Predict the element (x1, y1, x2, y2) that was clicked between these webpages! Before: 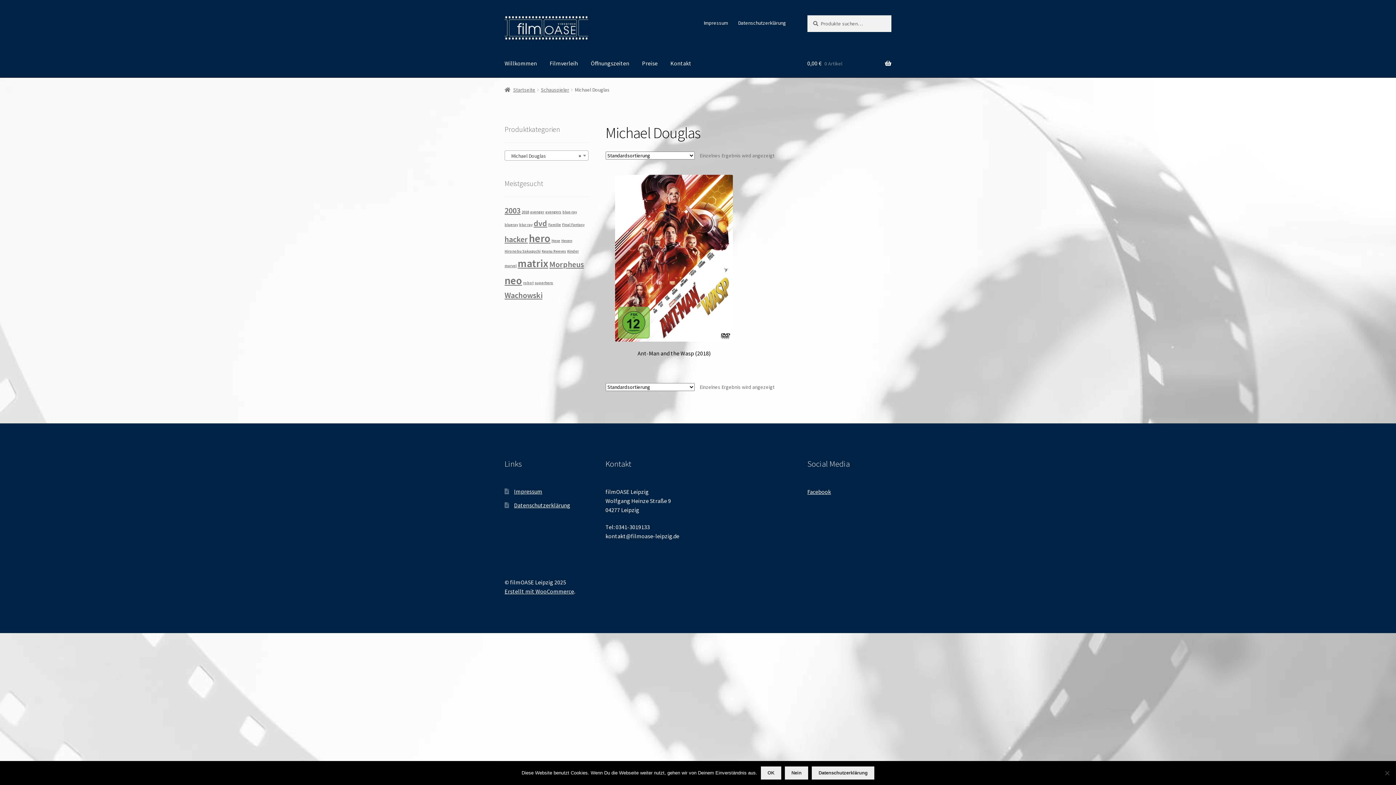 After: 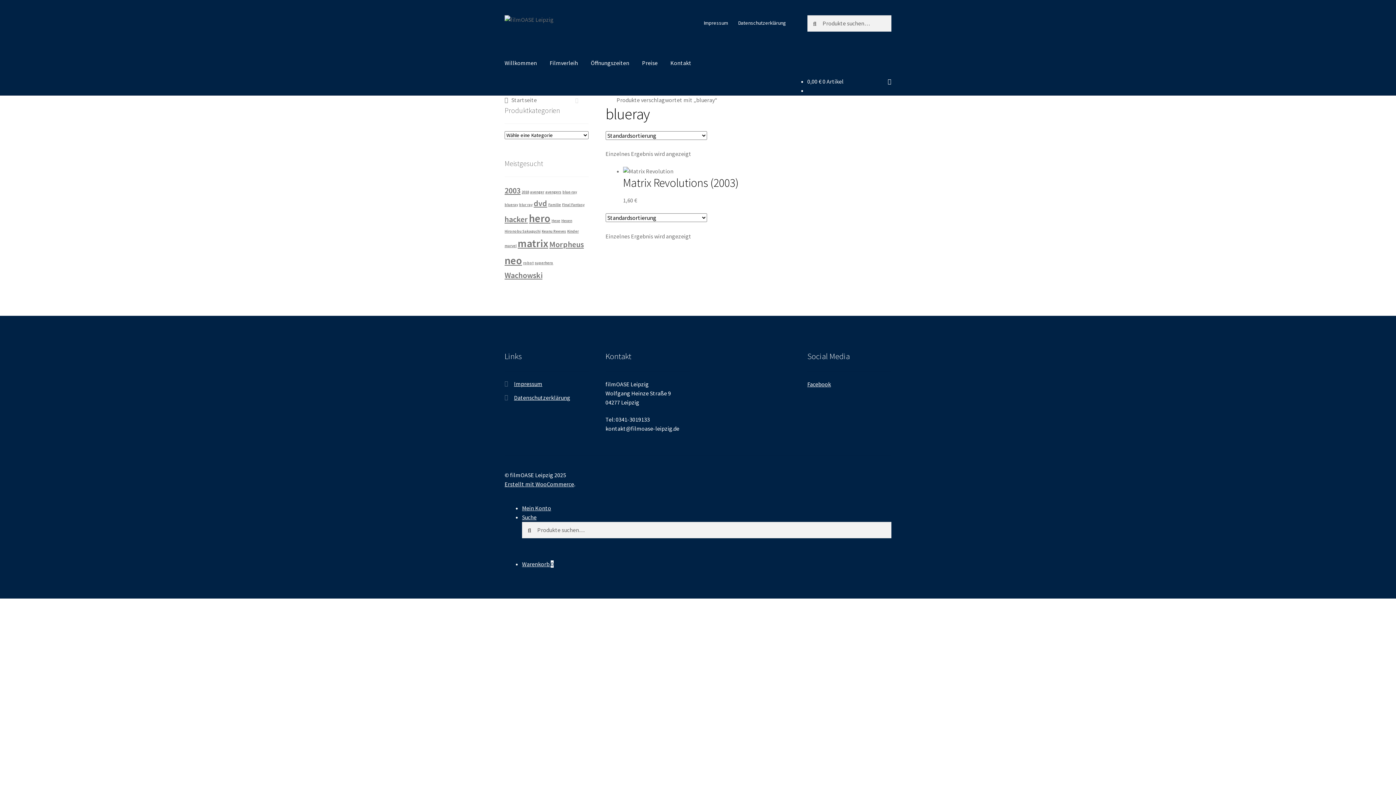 Action: label: blueray (1 Produkt) bbox: (504, 222, 518, 227)